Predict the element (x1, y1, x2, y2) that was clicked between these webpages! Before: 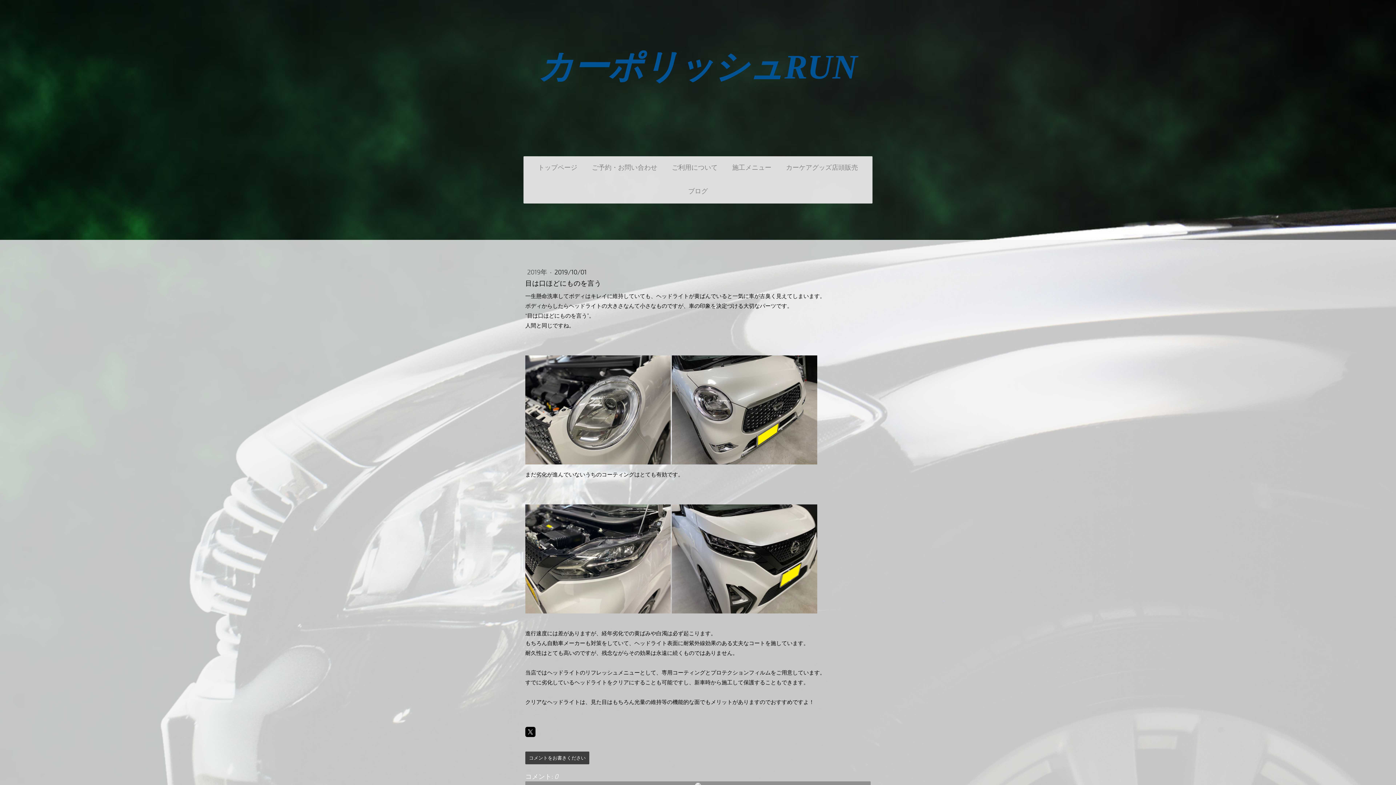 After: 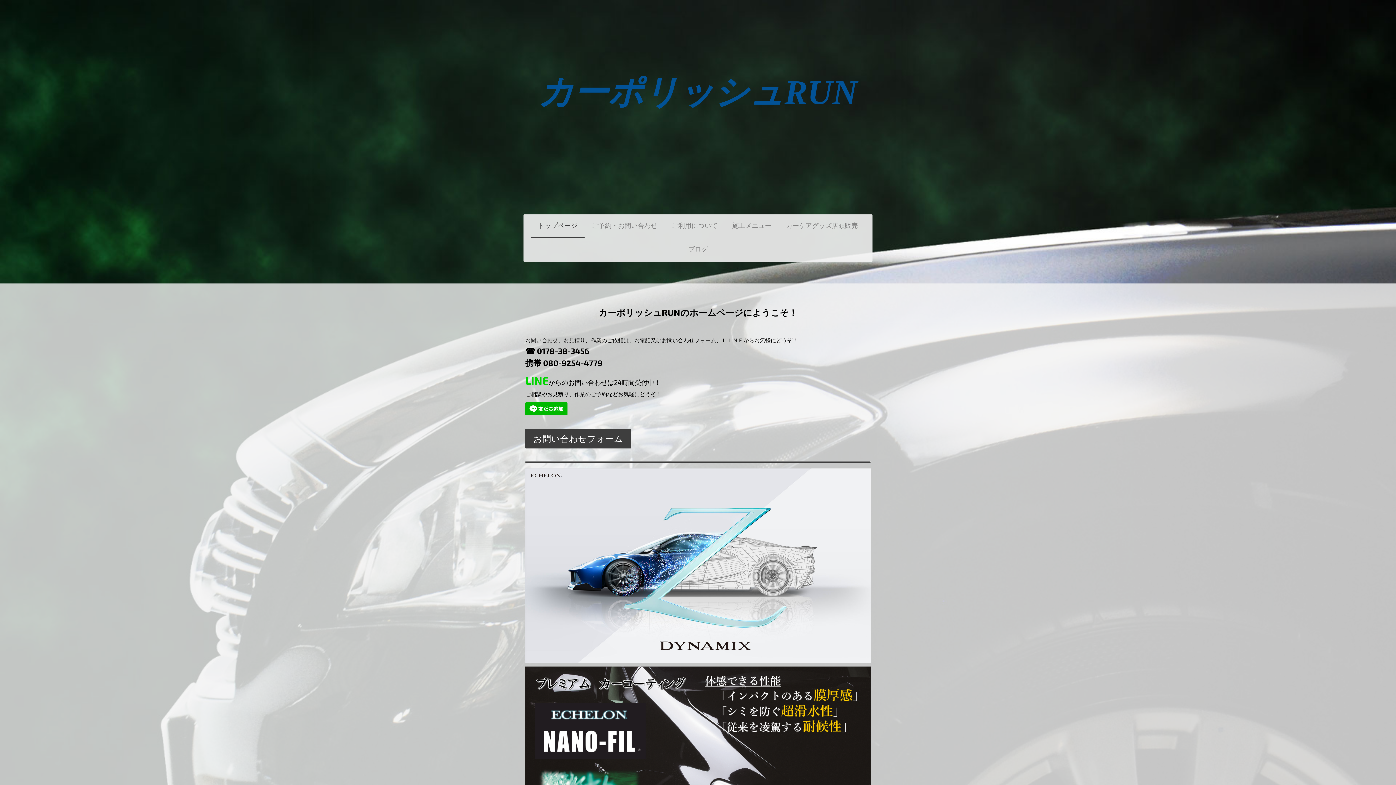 Action: bbox: (525, 49, 870, 85) label: カーポリッシュRUN